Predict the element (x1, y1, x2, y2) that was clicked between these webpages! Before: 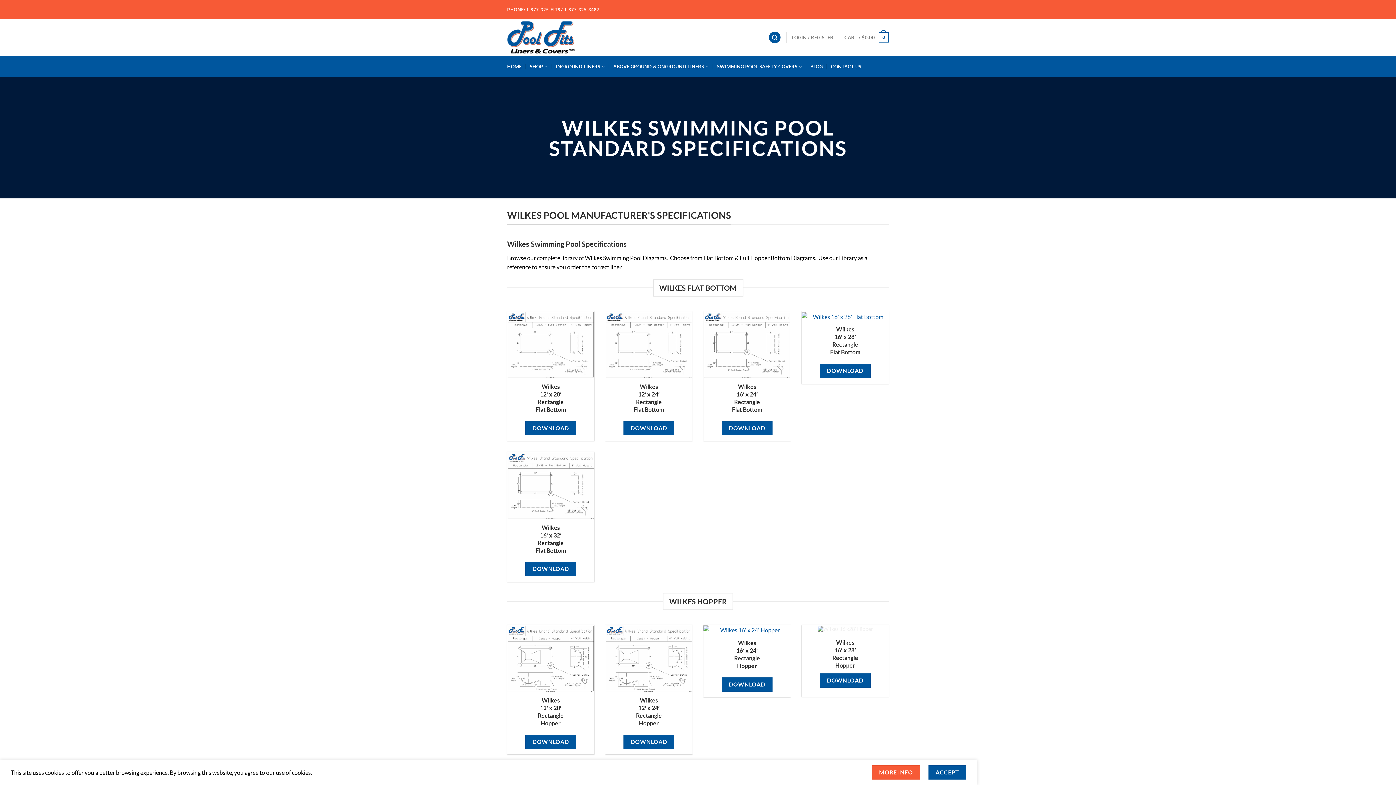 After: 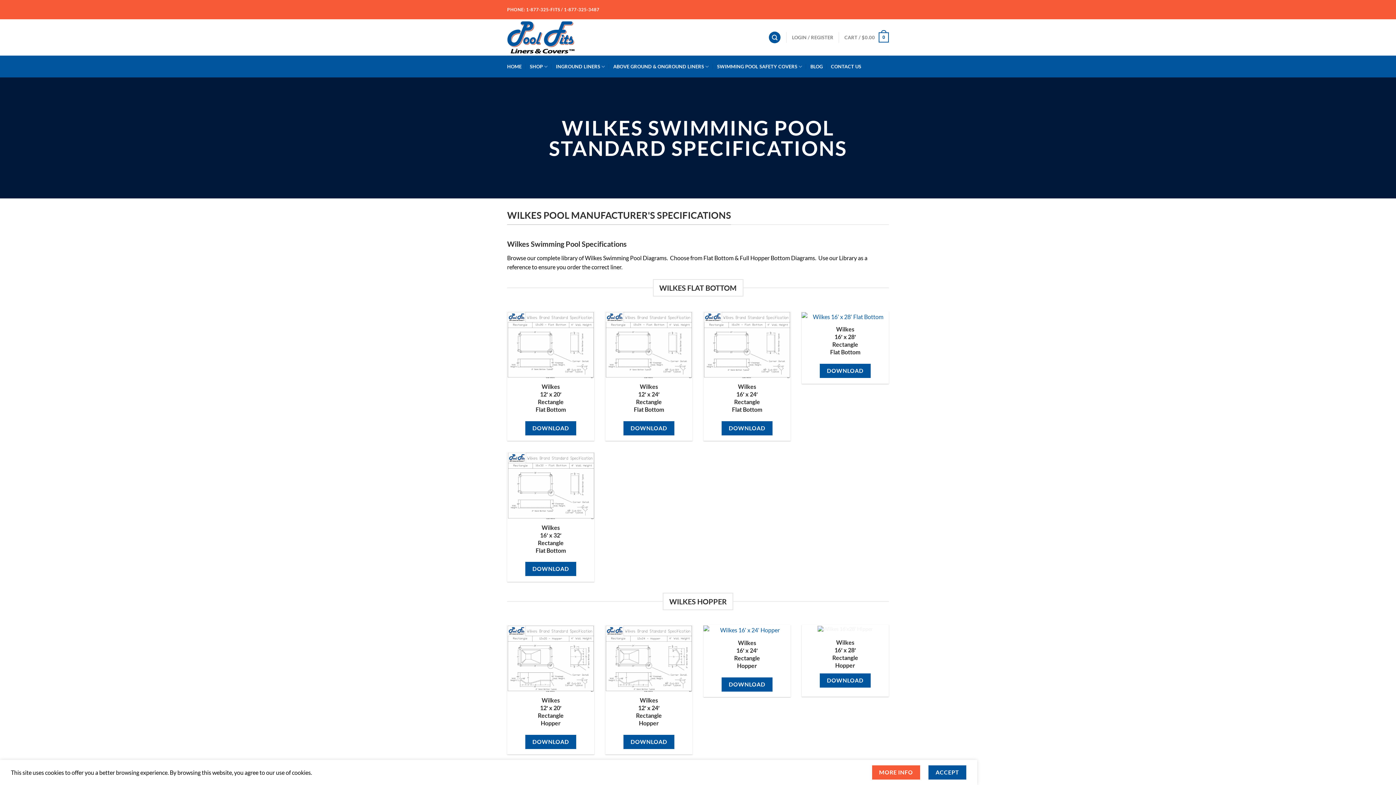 Action: bbox: (817, 625, 873, 636)